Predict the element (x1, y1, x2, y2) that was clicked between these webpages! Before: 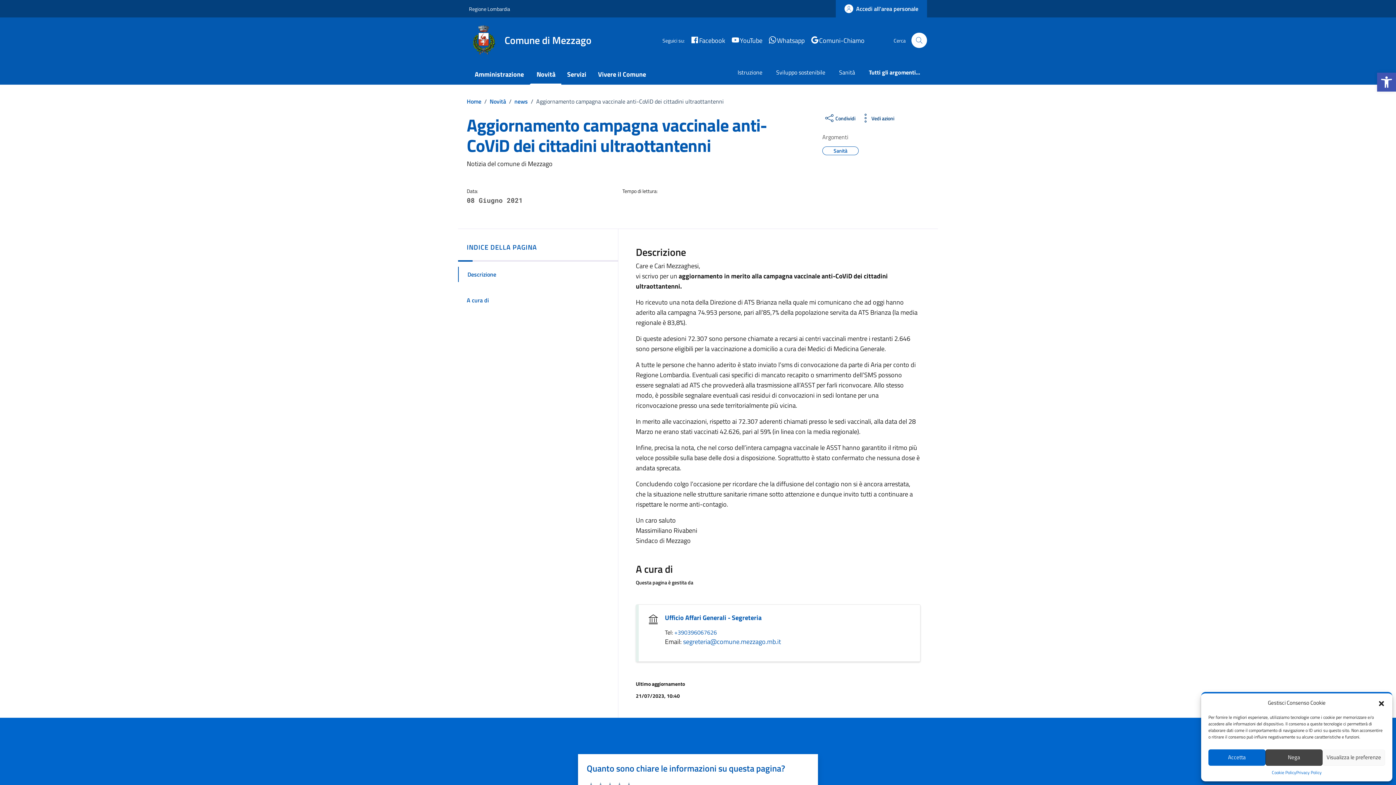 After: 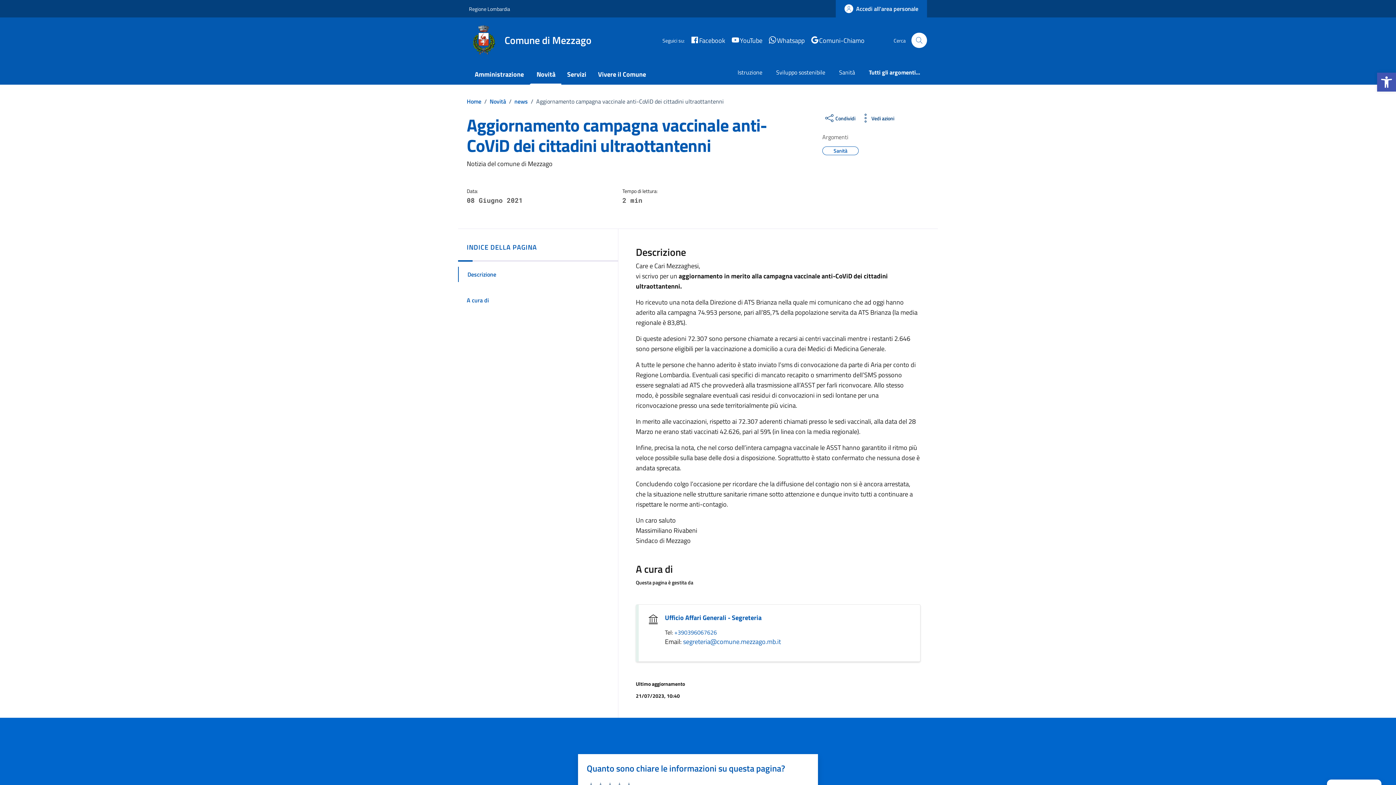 Action: label: Chiudi la finestra di dialogo bbox: (1378, 699, 1385, 706)